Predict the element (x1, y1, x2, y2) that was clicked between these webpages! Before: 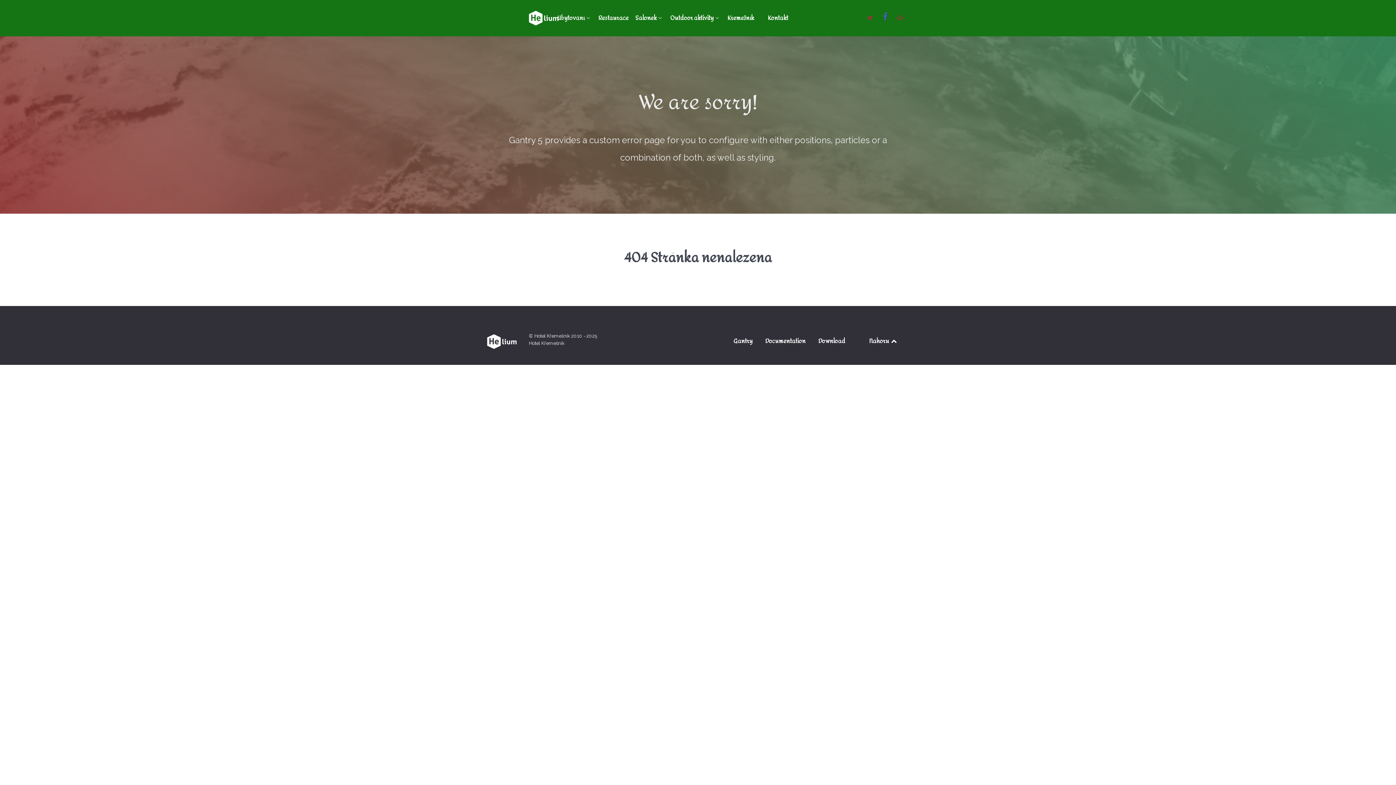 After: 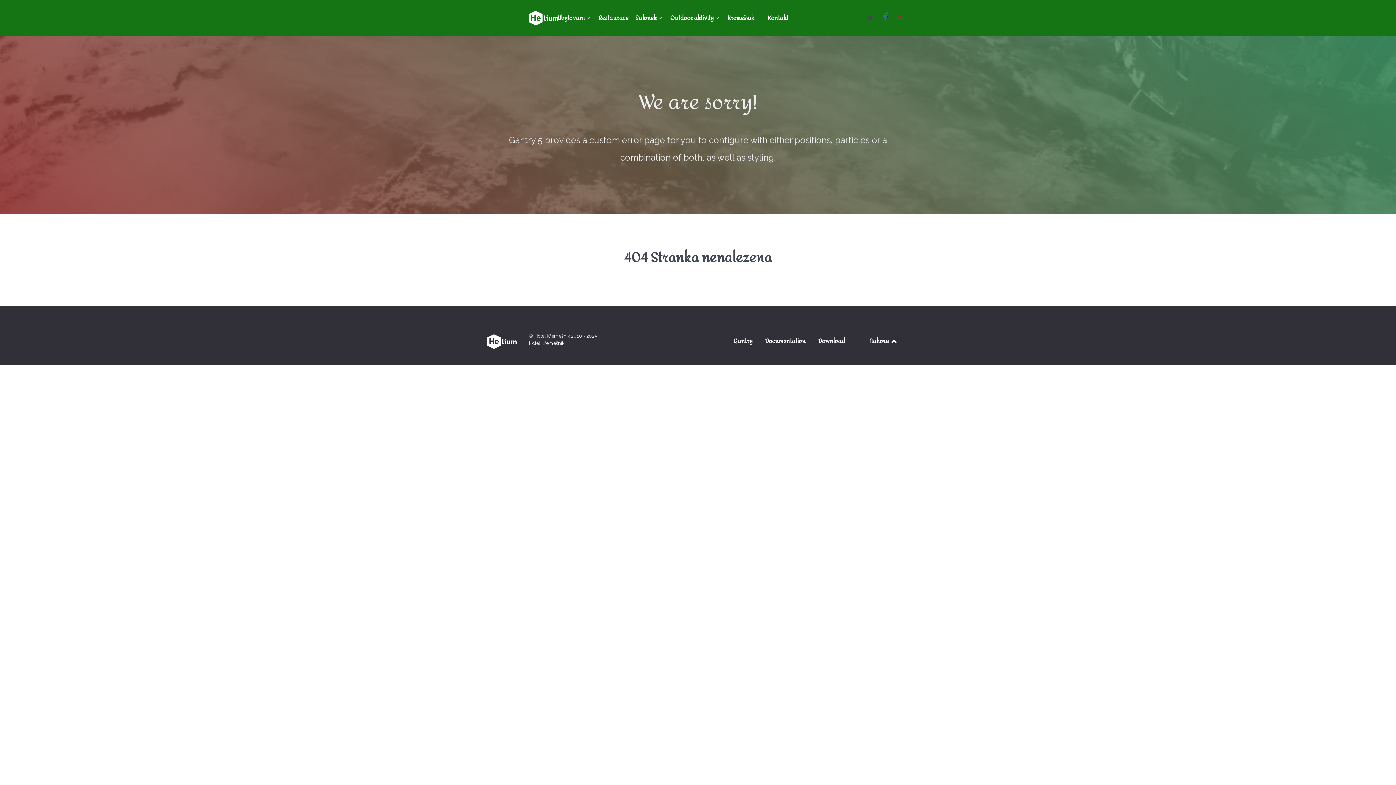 Action: bbox: (864, 13, 877, 22) label:  